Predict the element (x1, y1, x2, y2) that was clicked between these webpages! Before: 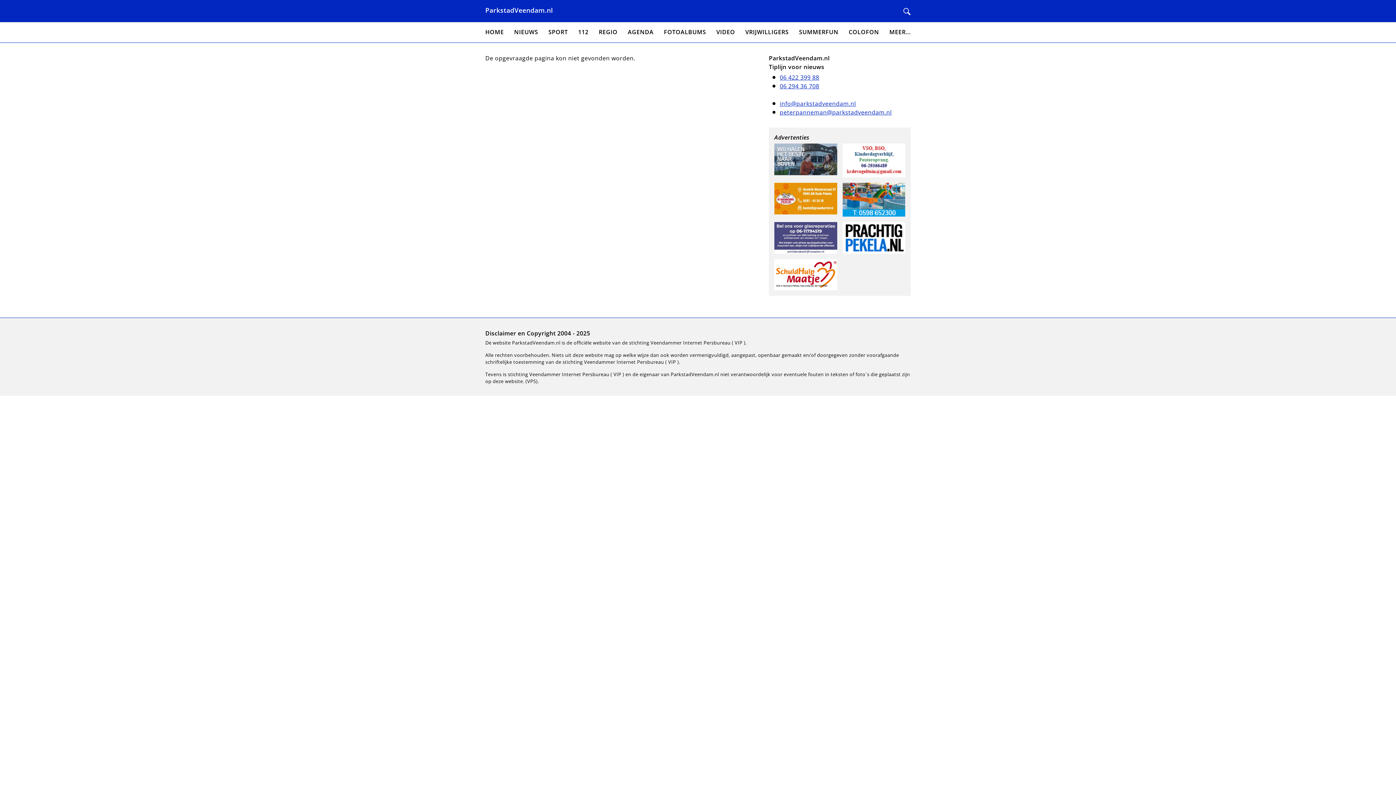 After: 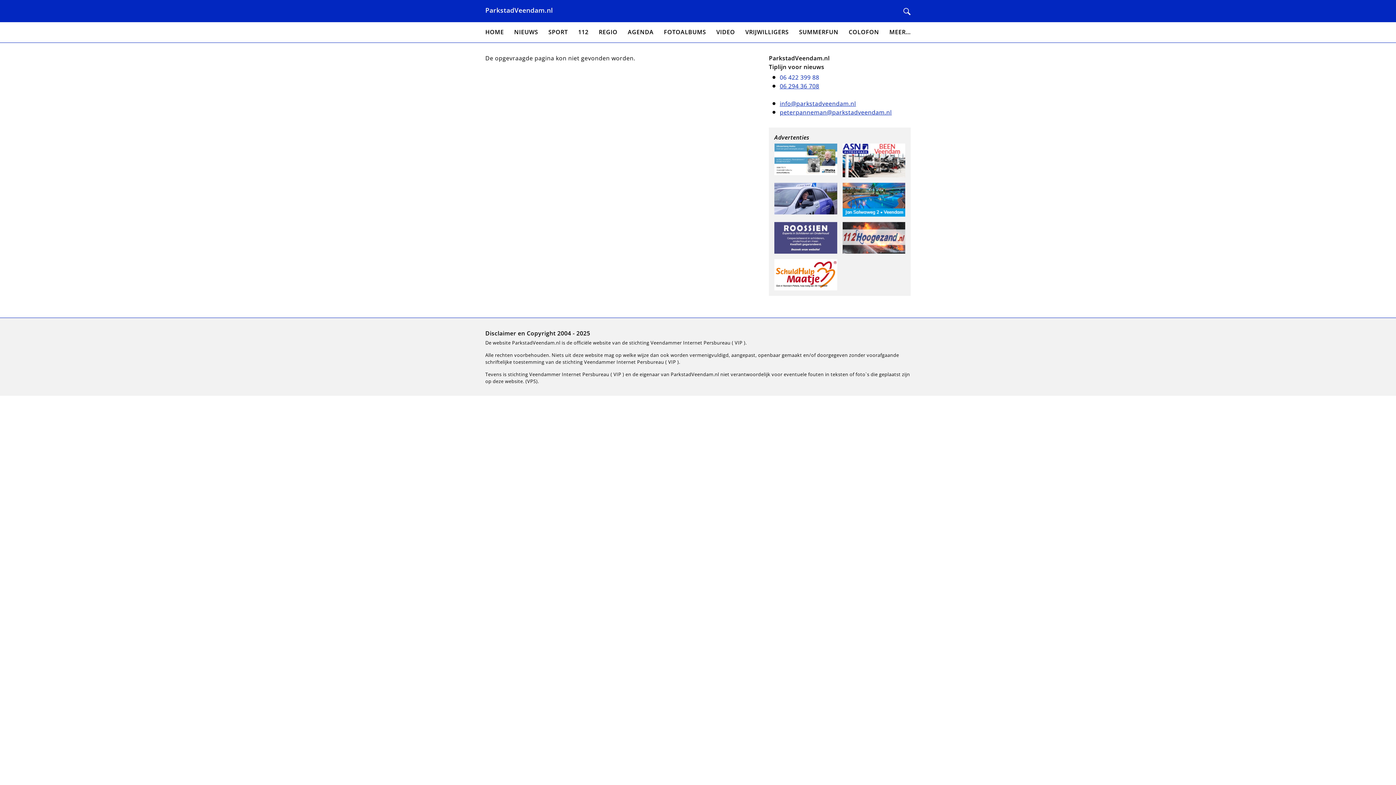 Action: bbox: (780, 73, 819, 81) label: 06 422 399 88